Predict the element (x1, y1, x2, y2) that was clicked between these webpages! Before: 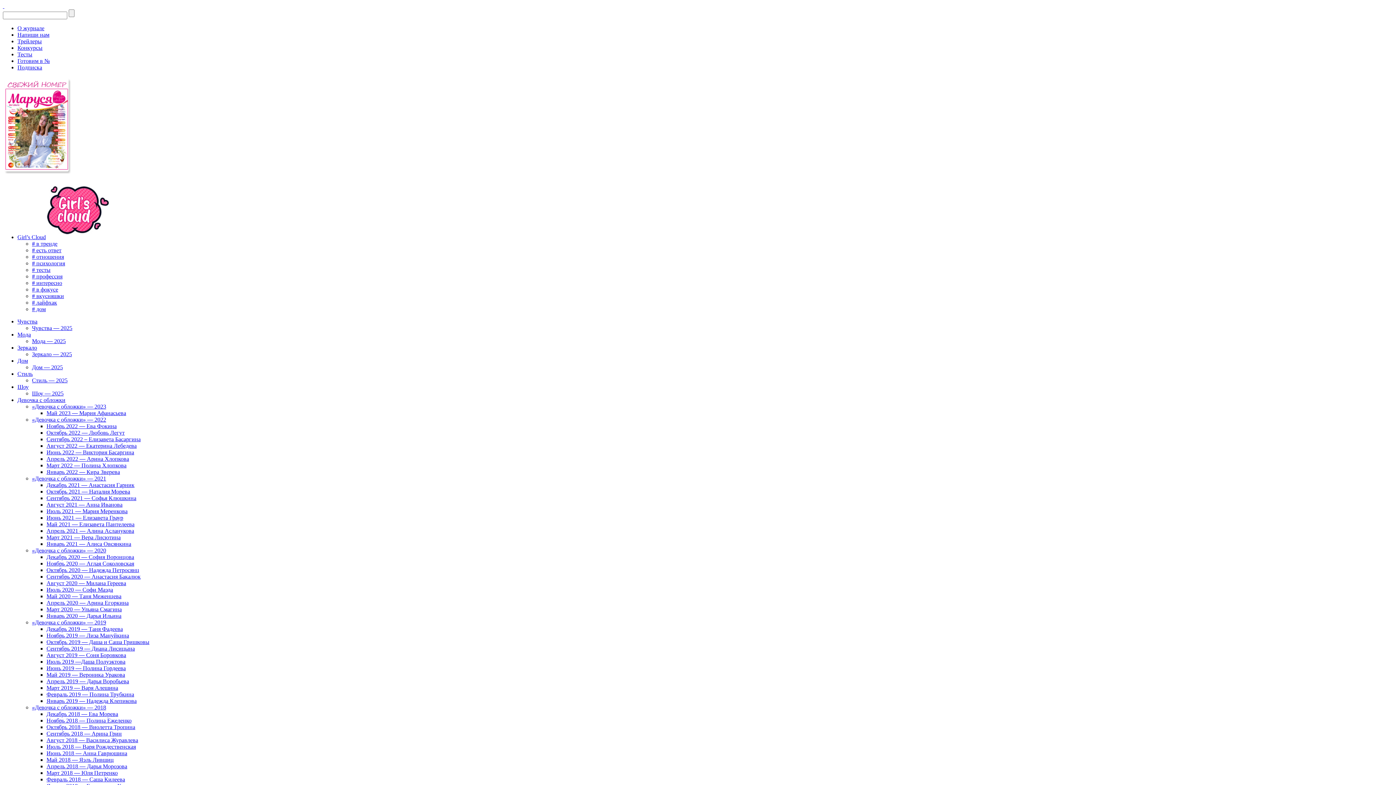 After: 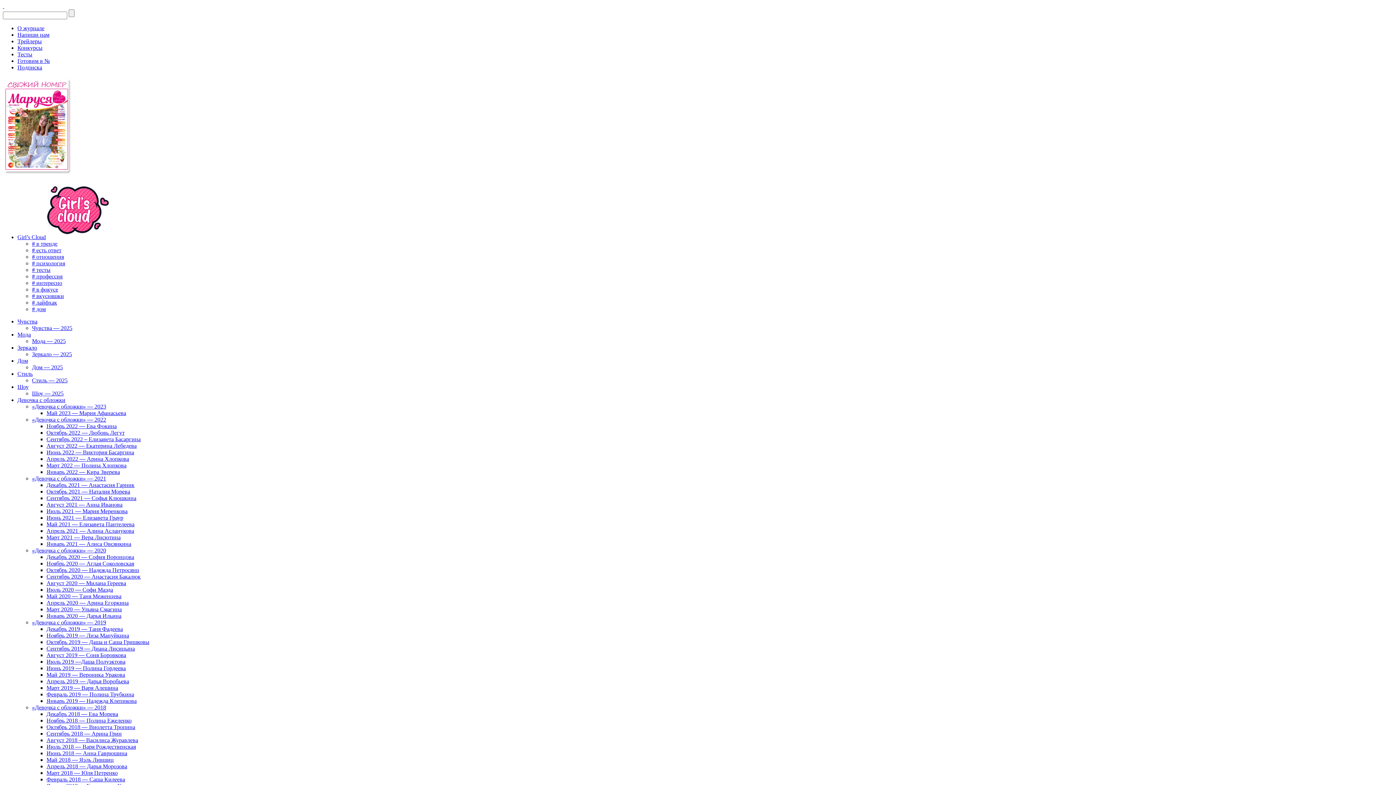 Action: label: Ноябрь 2022 — Ева Фокина bbox: (46, 423, 116, 429)